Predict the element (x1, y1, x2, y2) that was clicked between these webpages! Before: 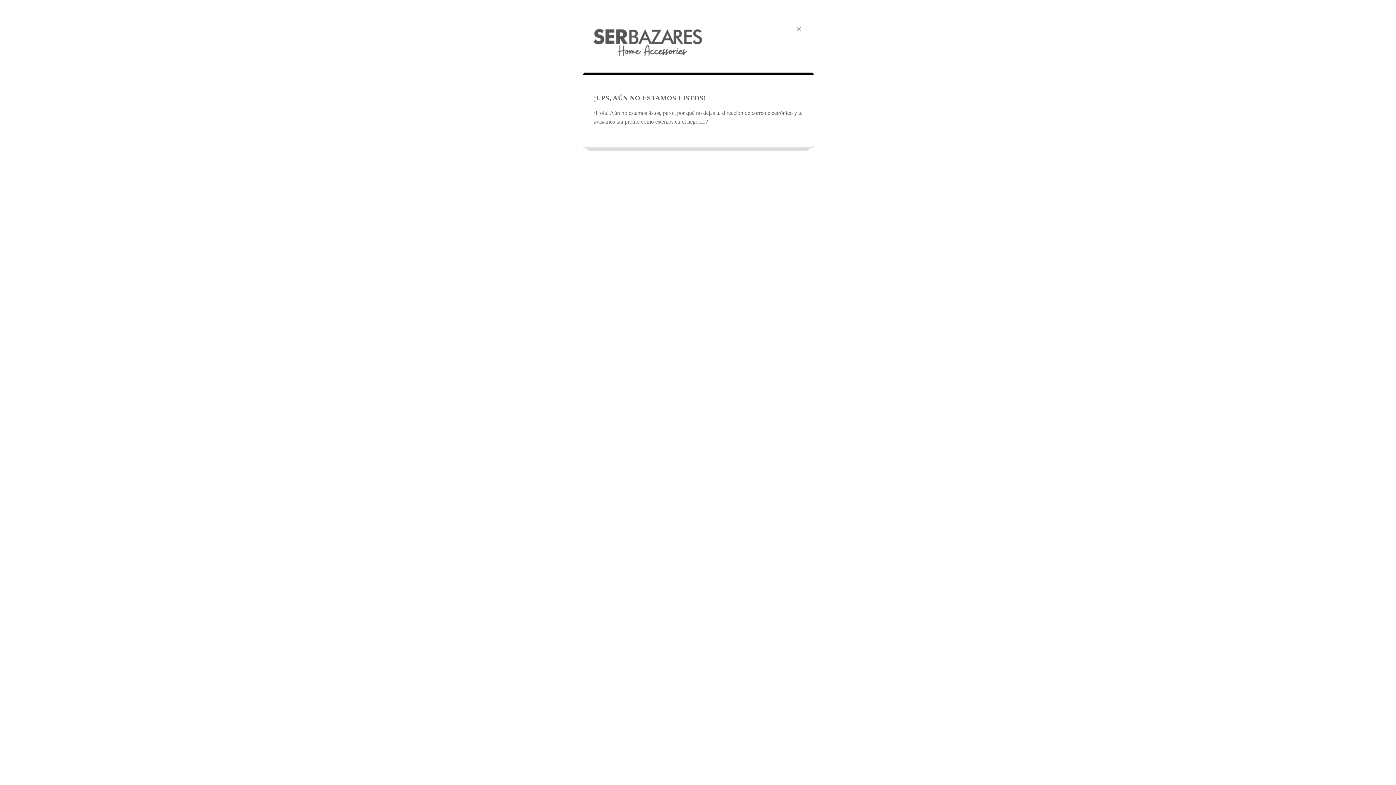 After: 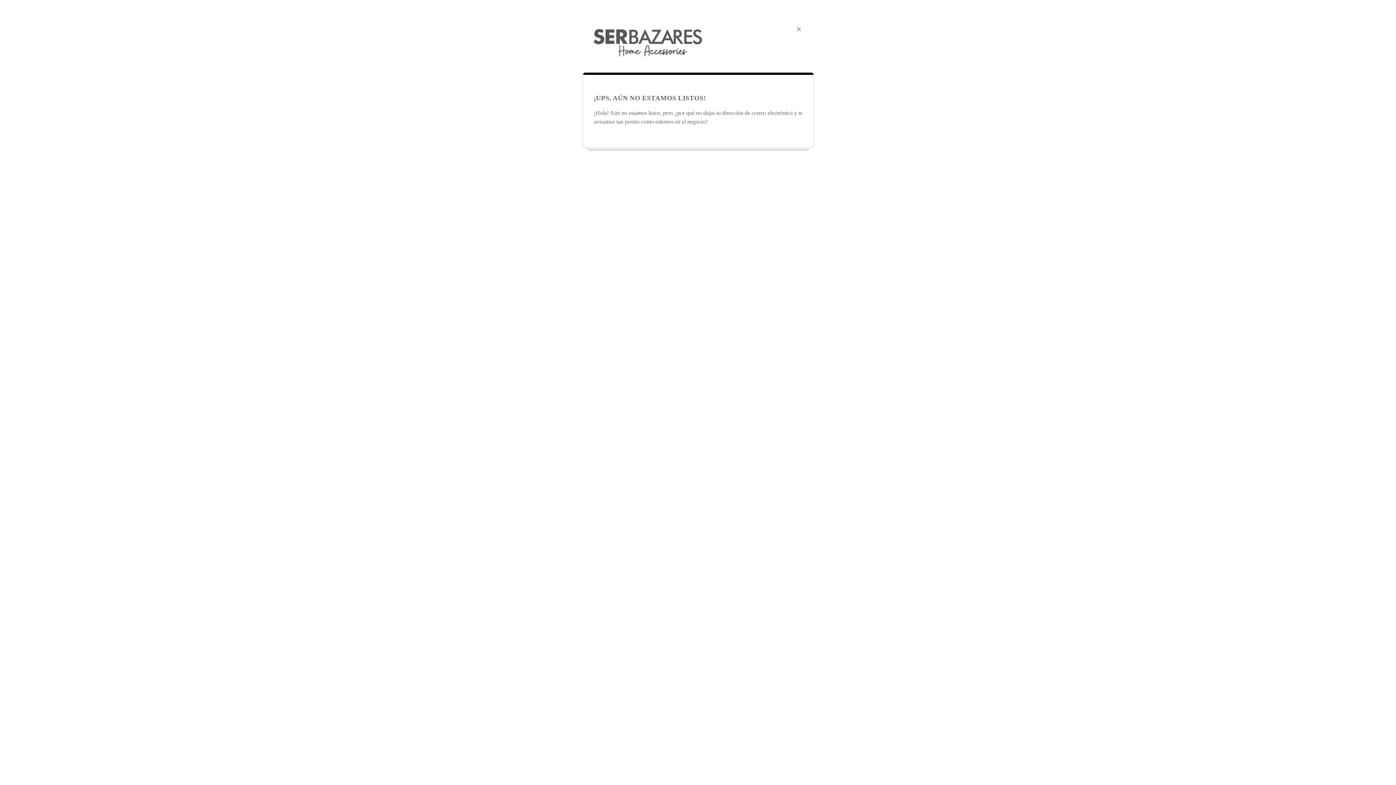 Action: bbox: (582, 29, 702, 57)